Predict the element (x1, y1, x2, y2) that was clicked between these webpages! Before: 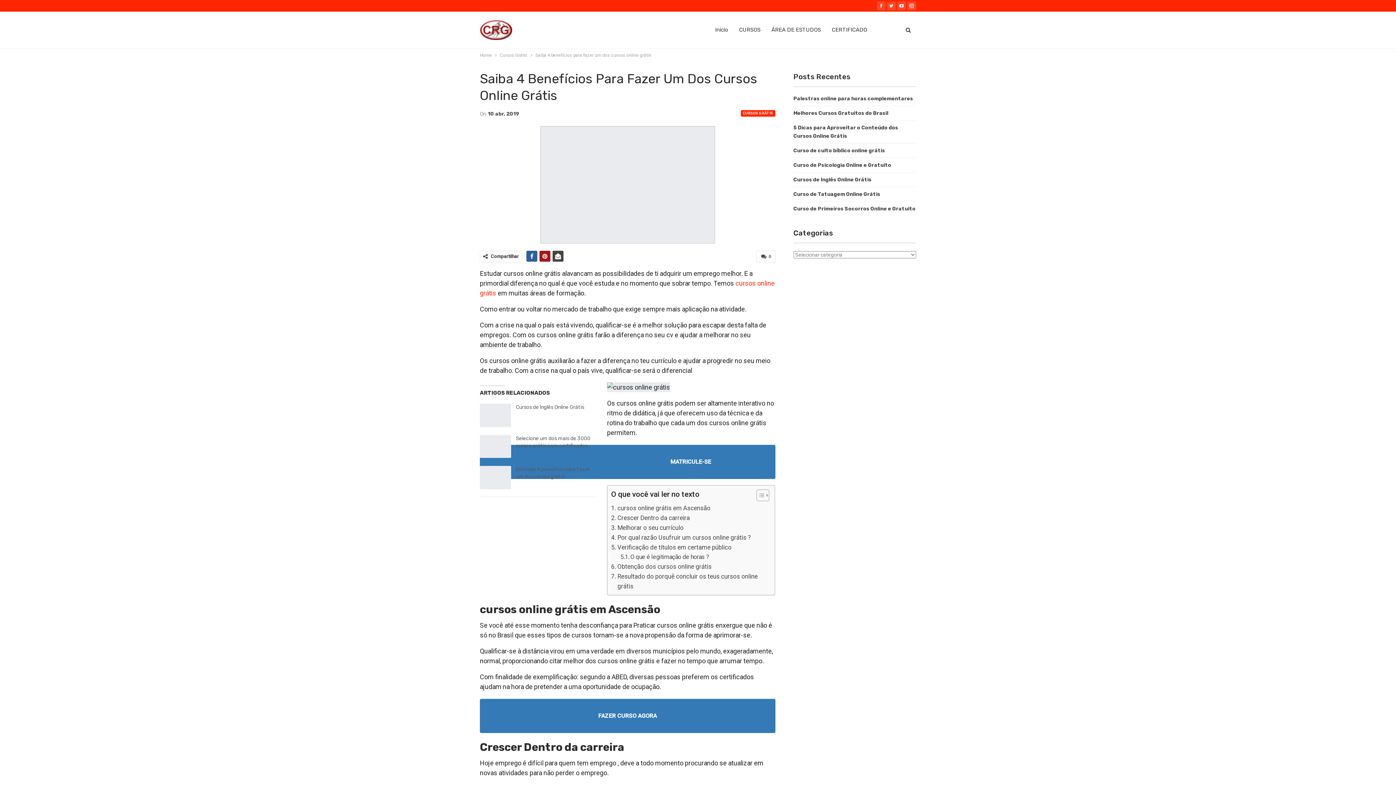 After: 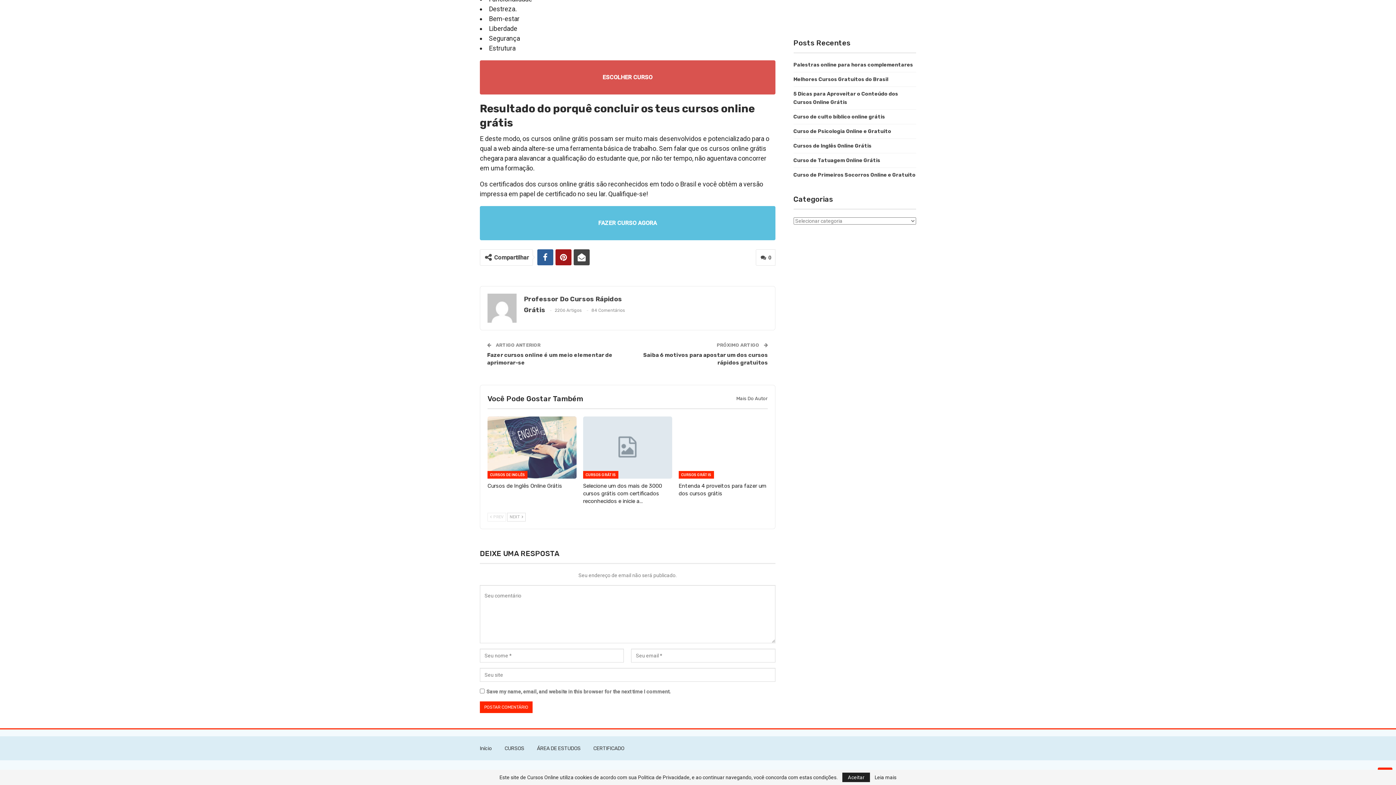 Action: label:  0 bbox: (756, 250, 775, 262)